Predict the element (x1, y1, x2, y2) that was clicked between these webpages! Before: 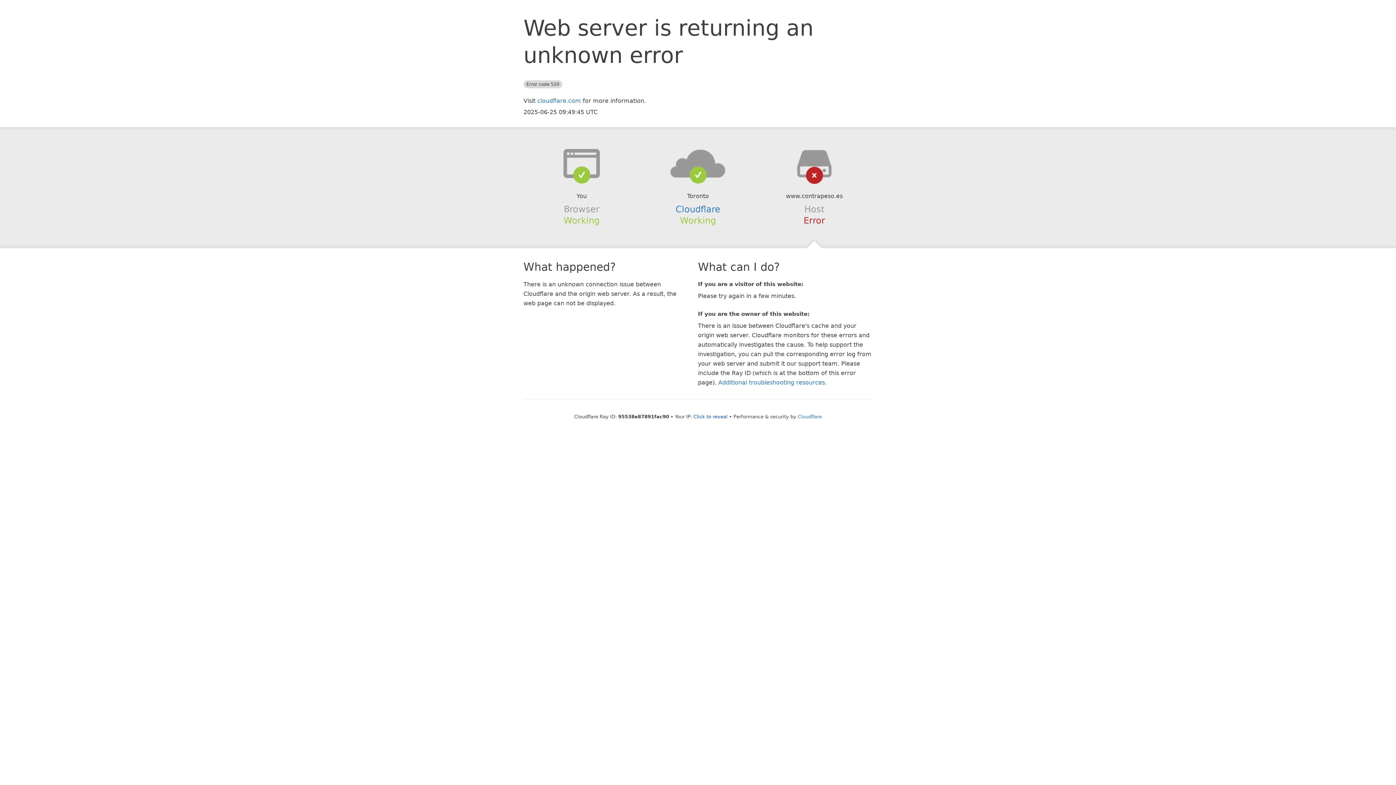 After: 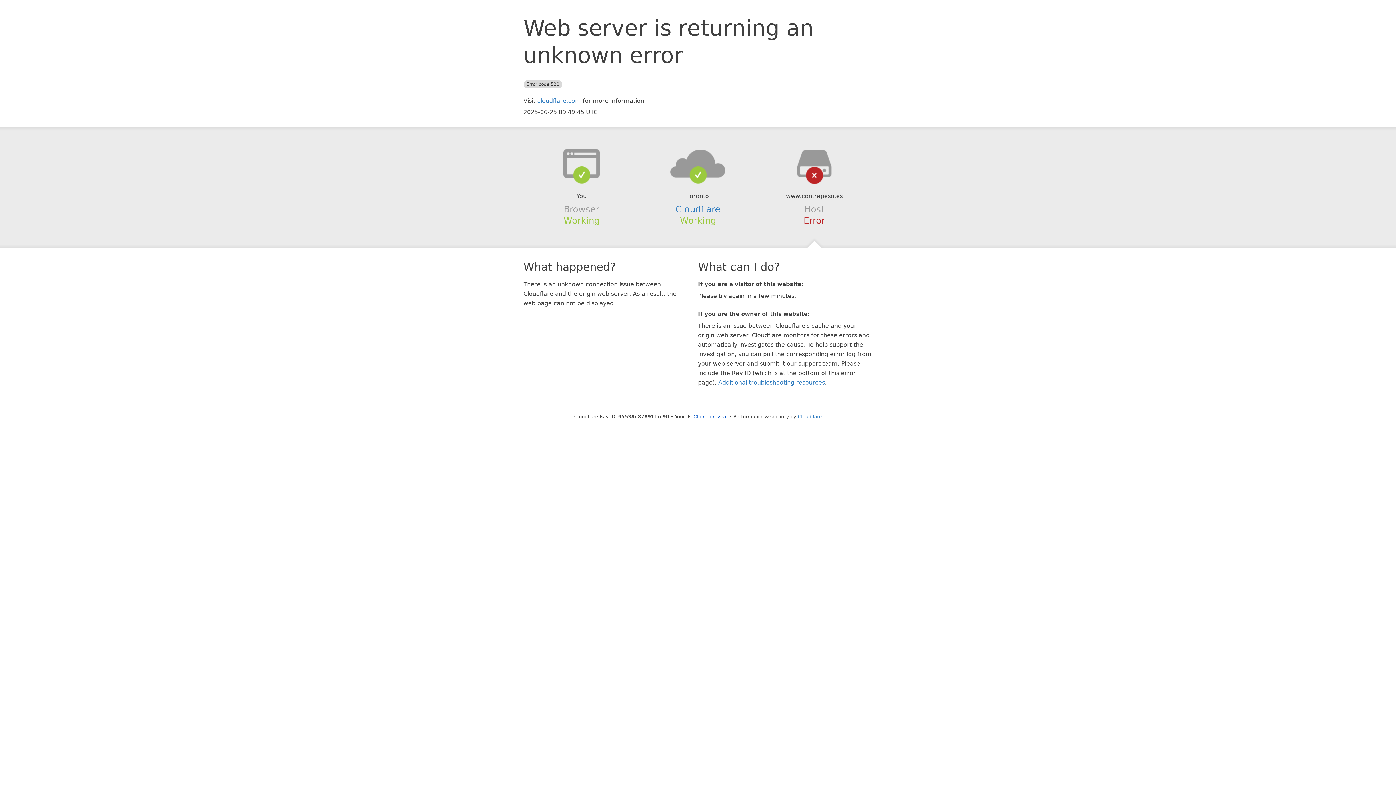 Action: bbox: (639, 148, 756, 178)